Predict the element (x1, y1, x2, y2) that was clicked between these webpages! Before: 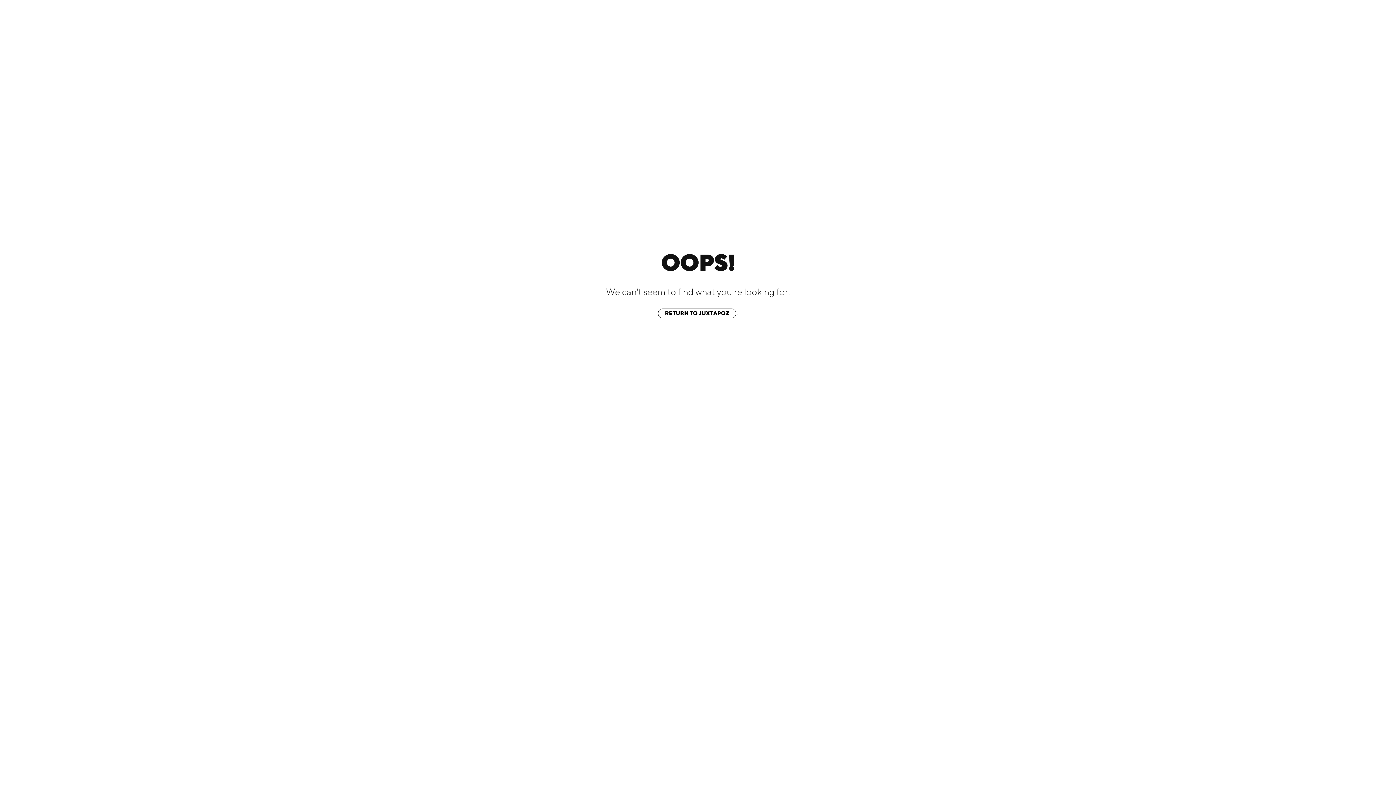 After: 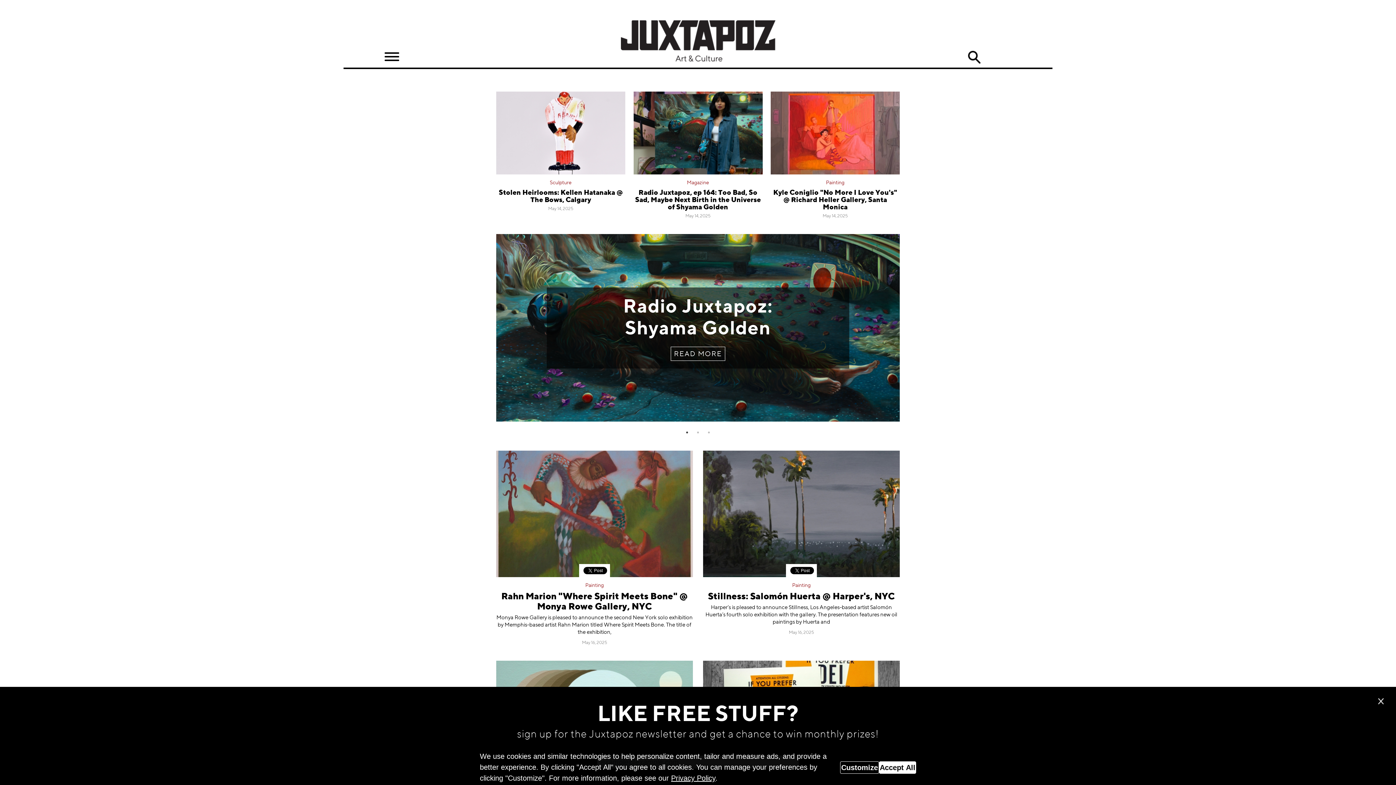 Action: label: RETURN TO JUXTAPOZ bbox: (658, 308, 736, 318)